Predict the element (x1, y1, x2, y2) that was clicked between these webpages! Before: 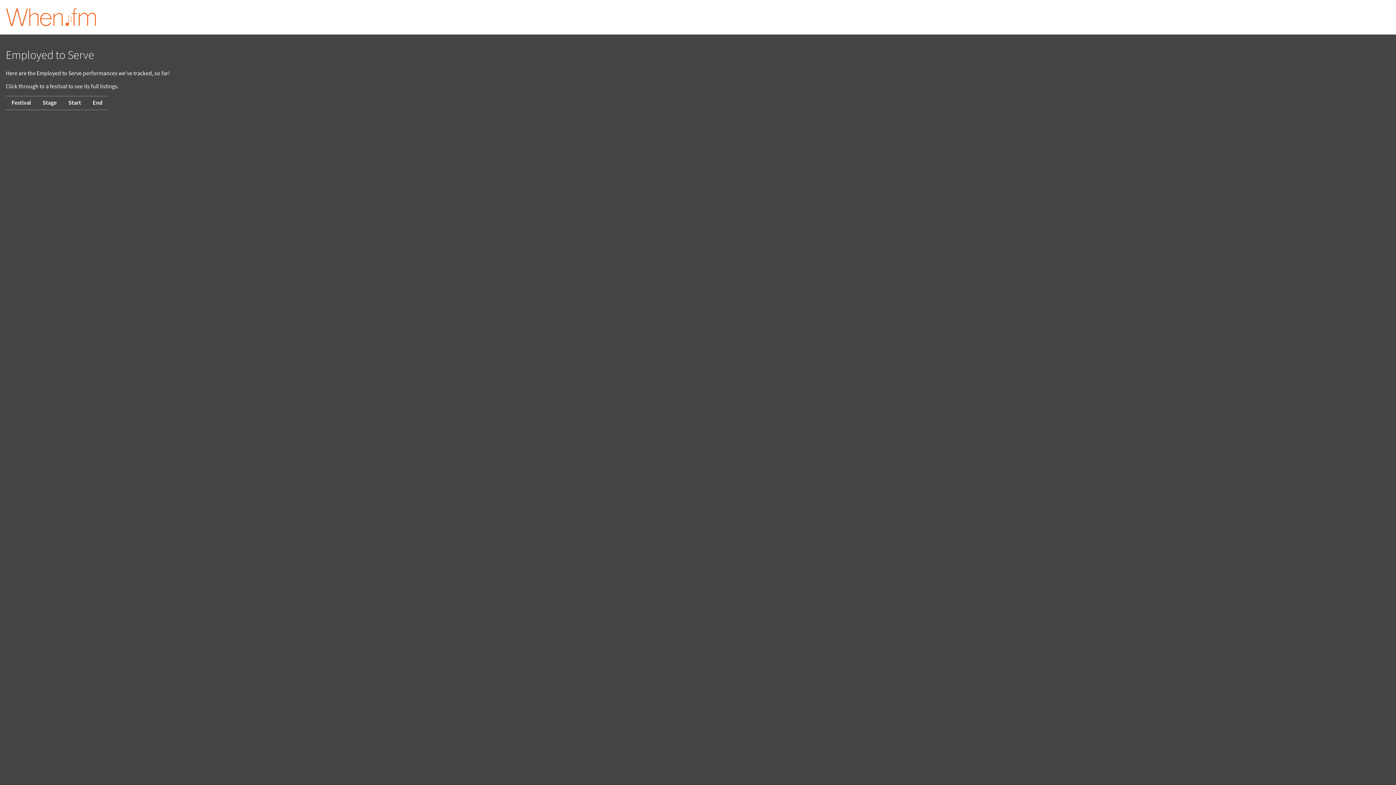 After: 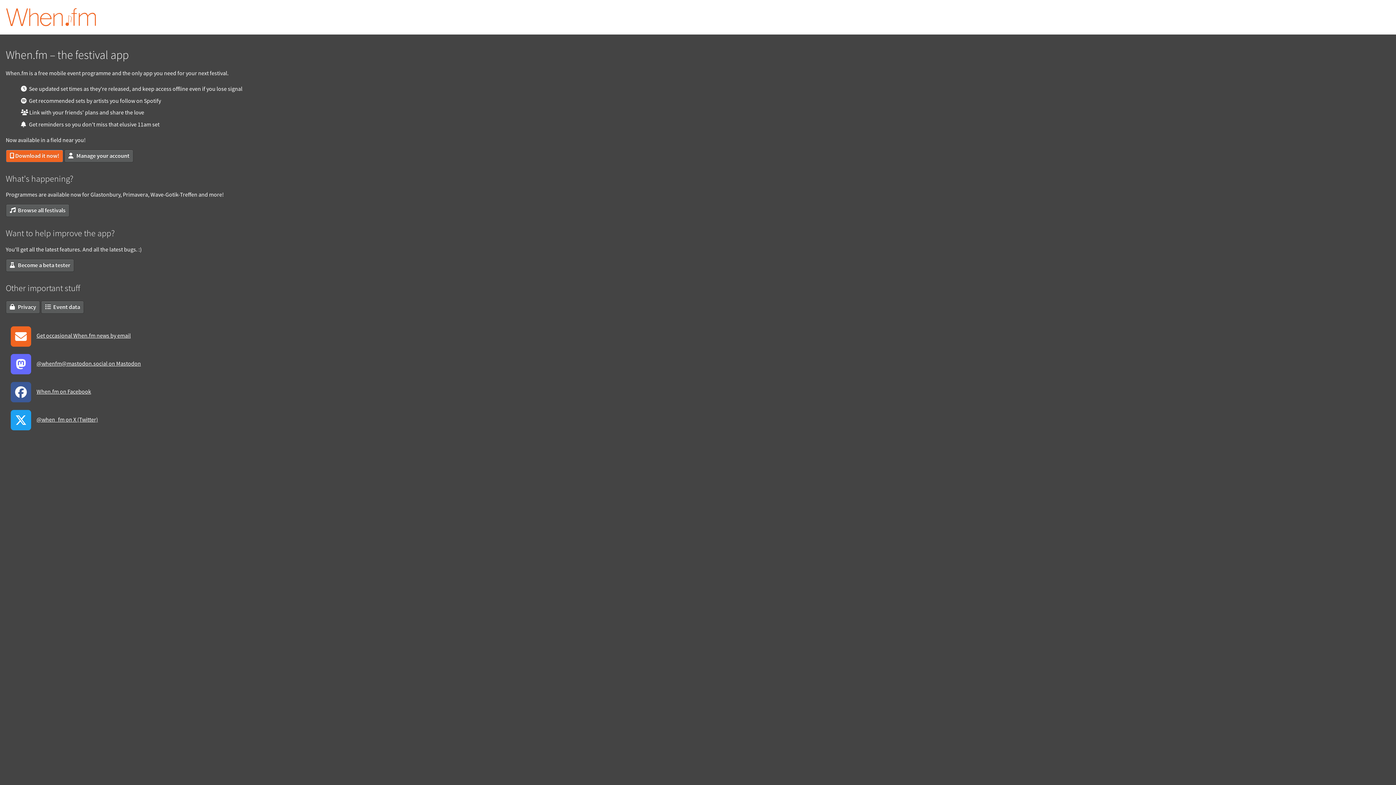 Action: bbox: (5, 19, 96, 28)